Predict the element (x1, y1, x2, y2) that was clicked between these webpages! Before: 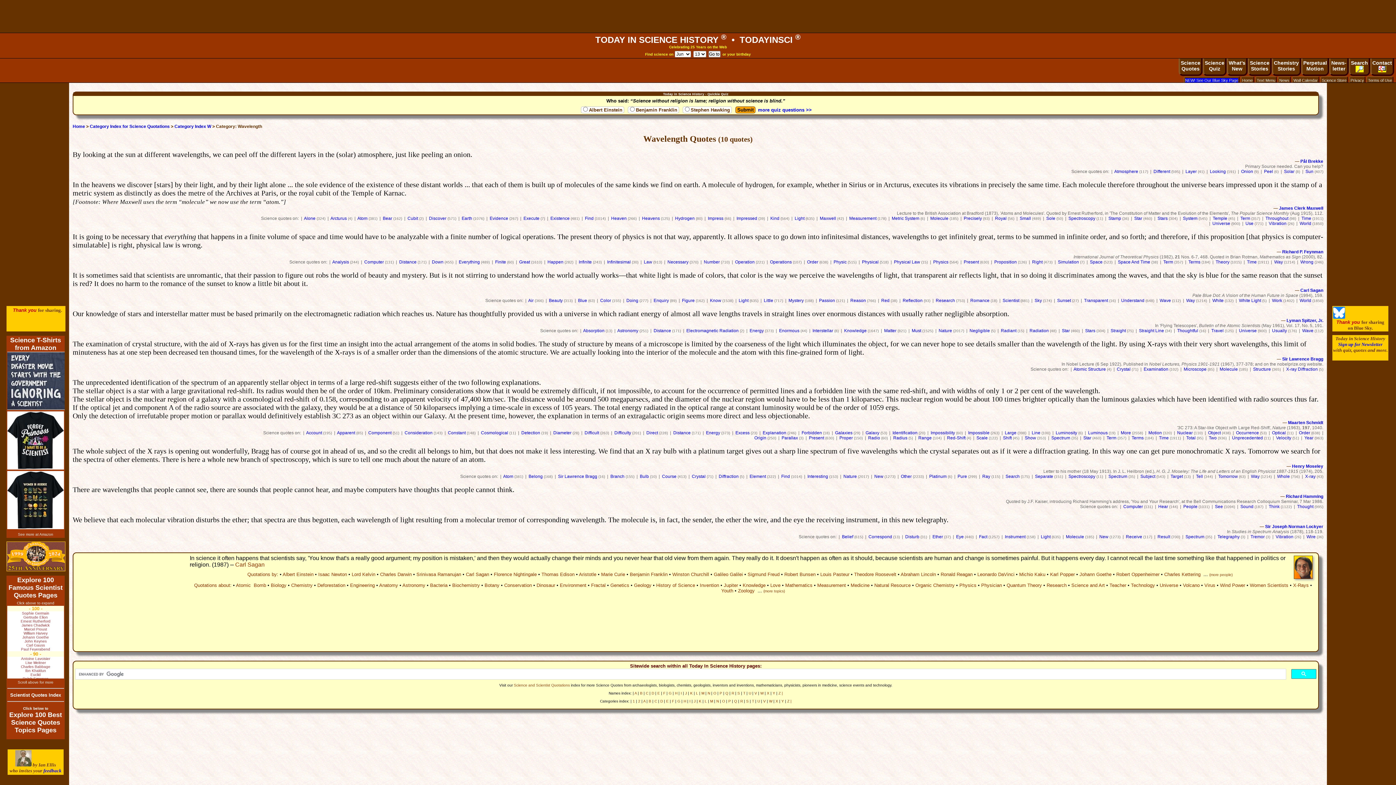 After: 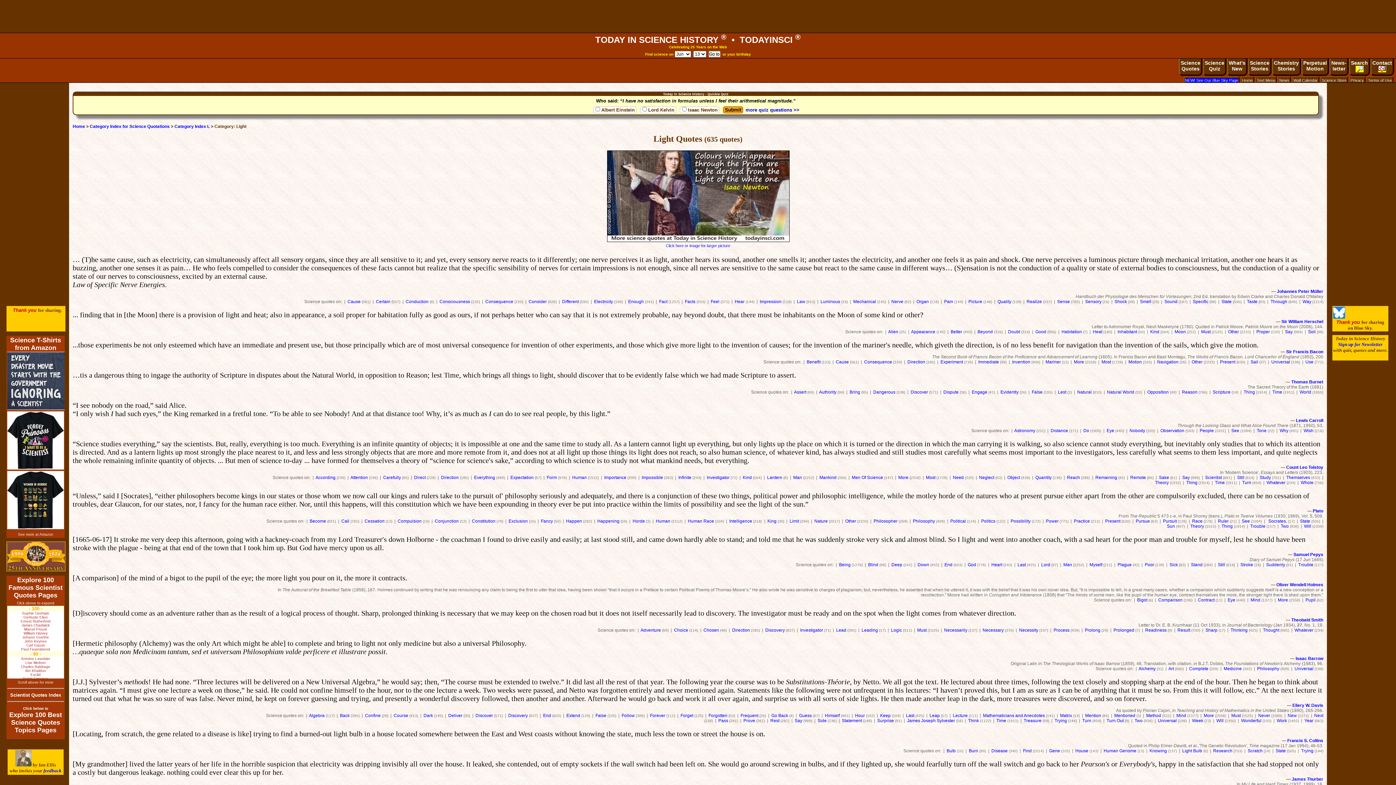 Action: label: Light bbox: (1041, 534, 1050, 539)